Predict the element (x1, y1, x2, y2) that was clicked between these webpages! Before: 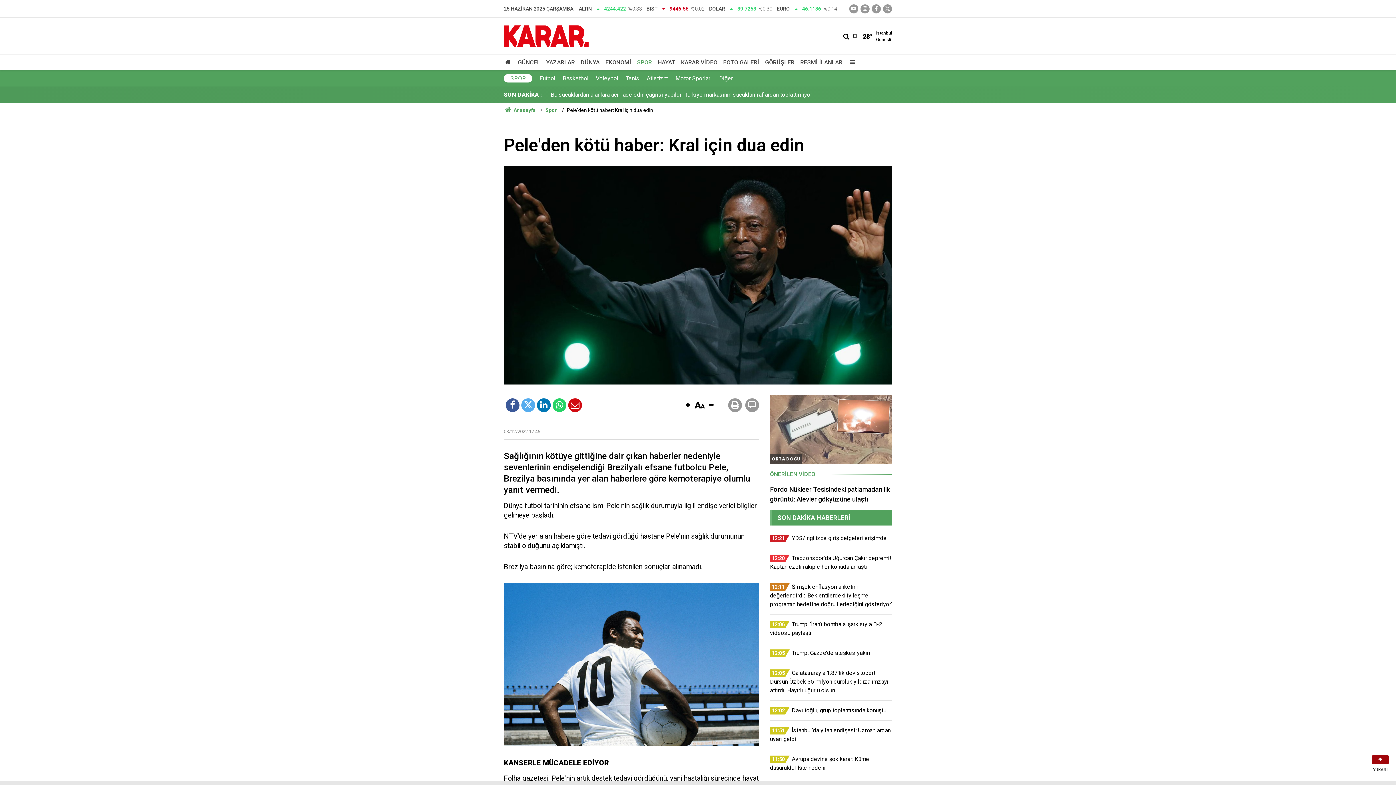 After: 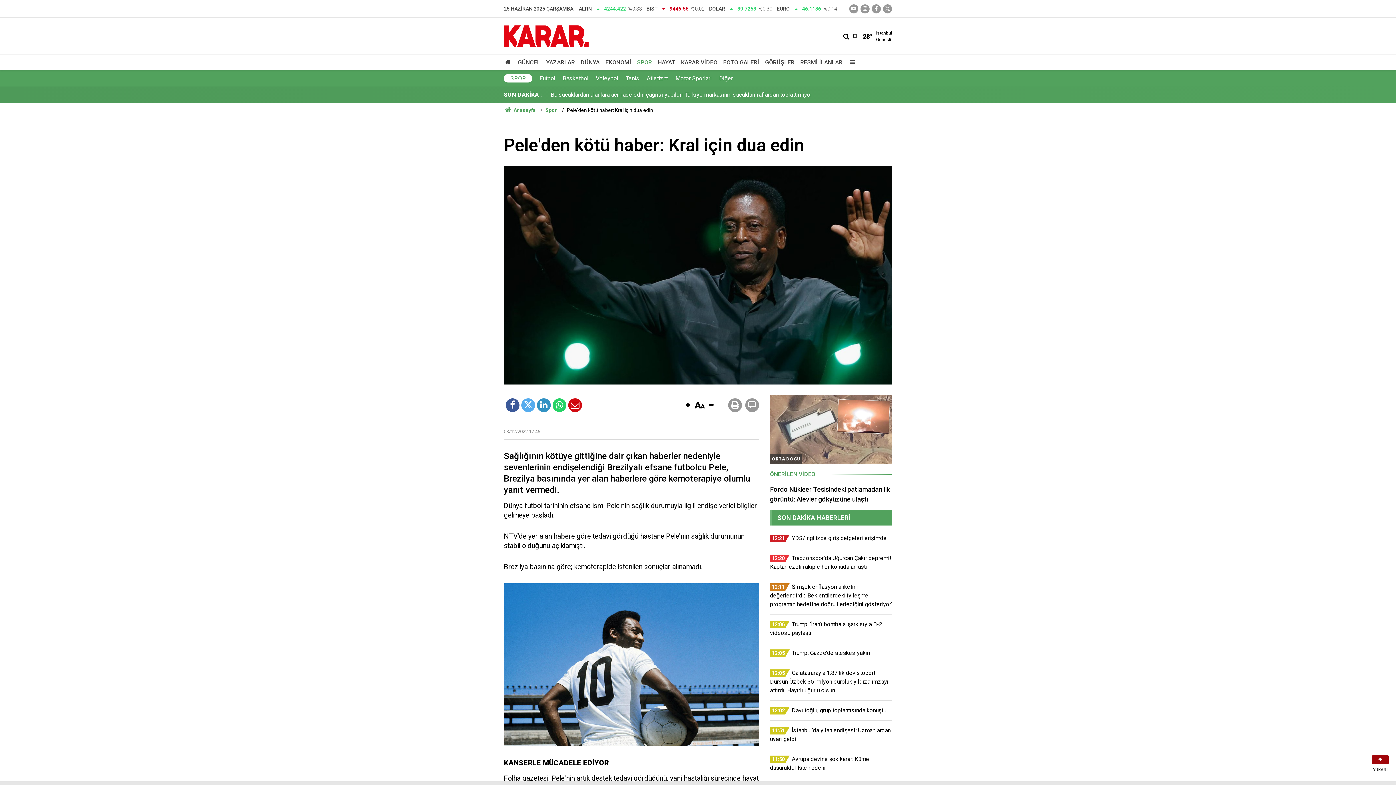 Action: bbox: (537, 398, 550, 412)